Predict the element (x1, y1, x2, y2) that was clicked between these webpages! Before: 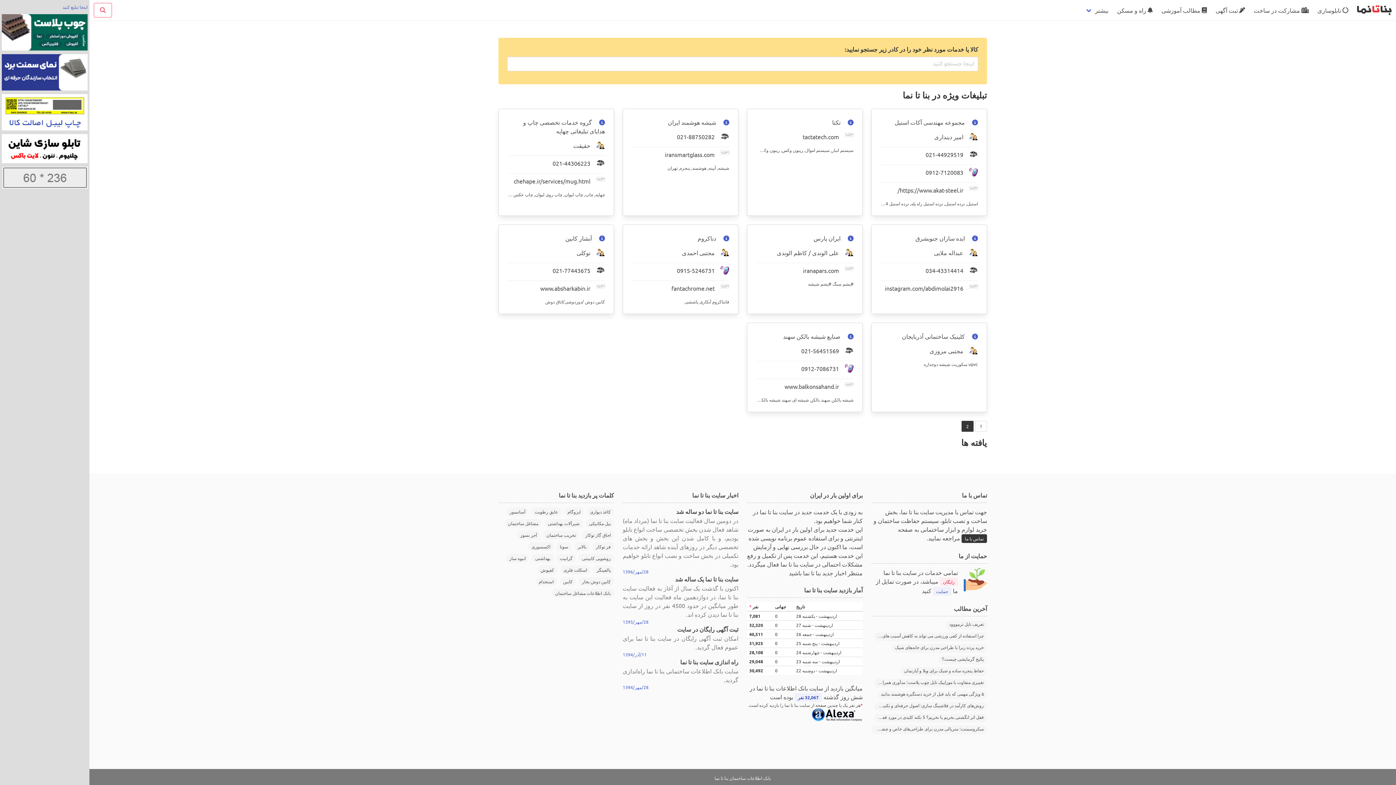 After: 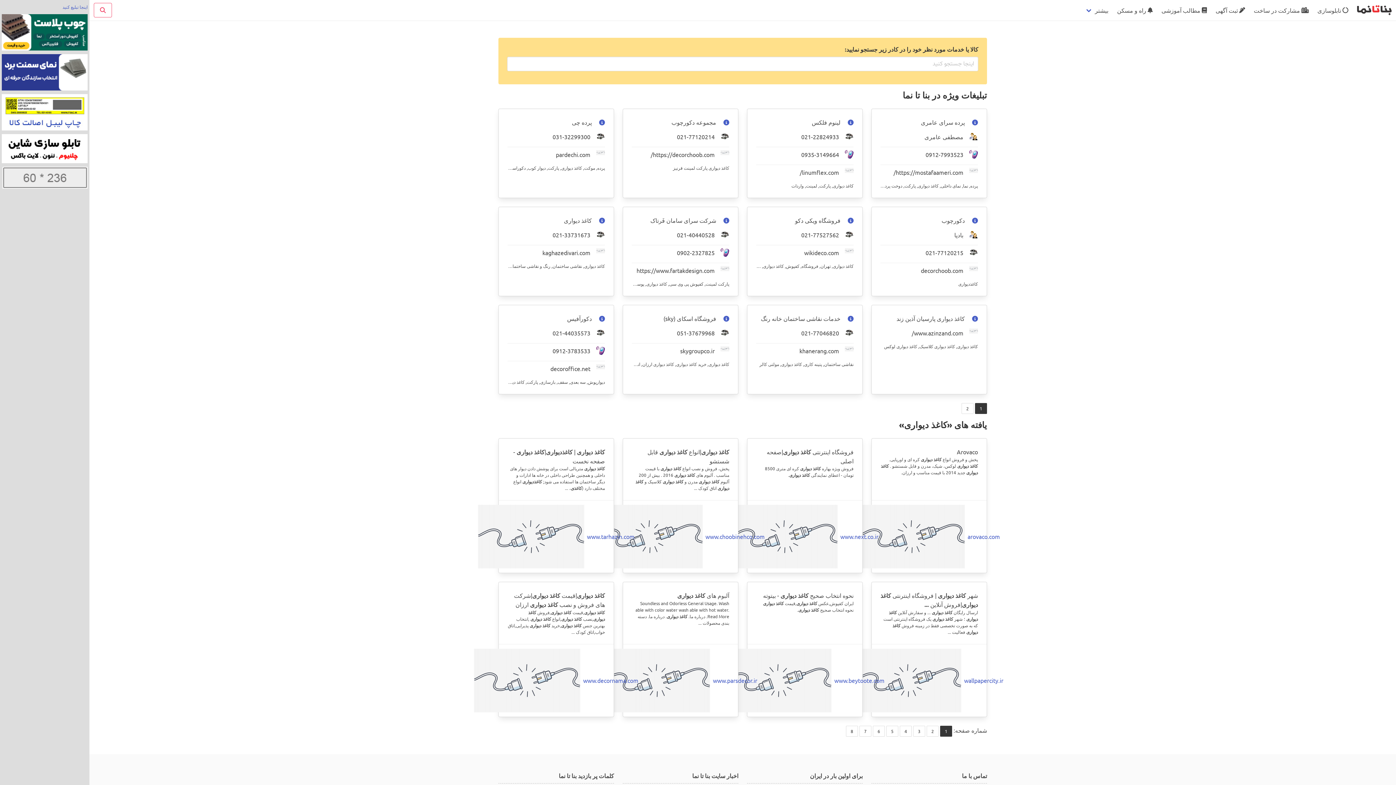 Action: bbox: (586, 507, 614, 516) label: کاغذ دیواری